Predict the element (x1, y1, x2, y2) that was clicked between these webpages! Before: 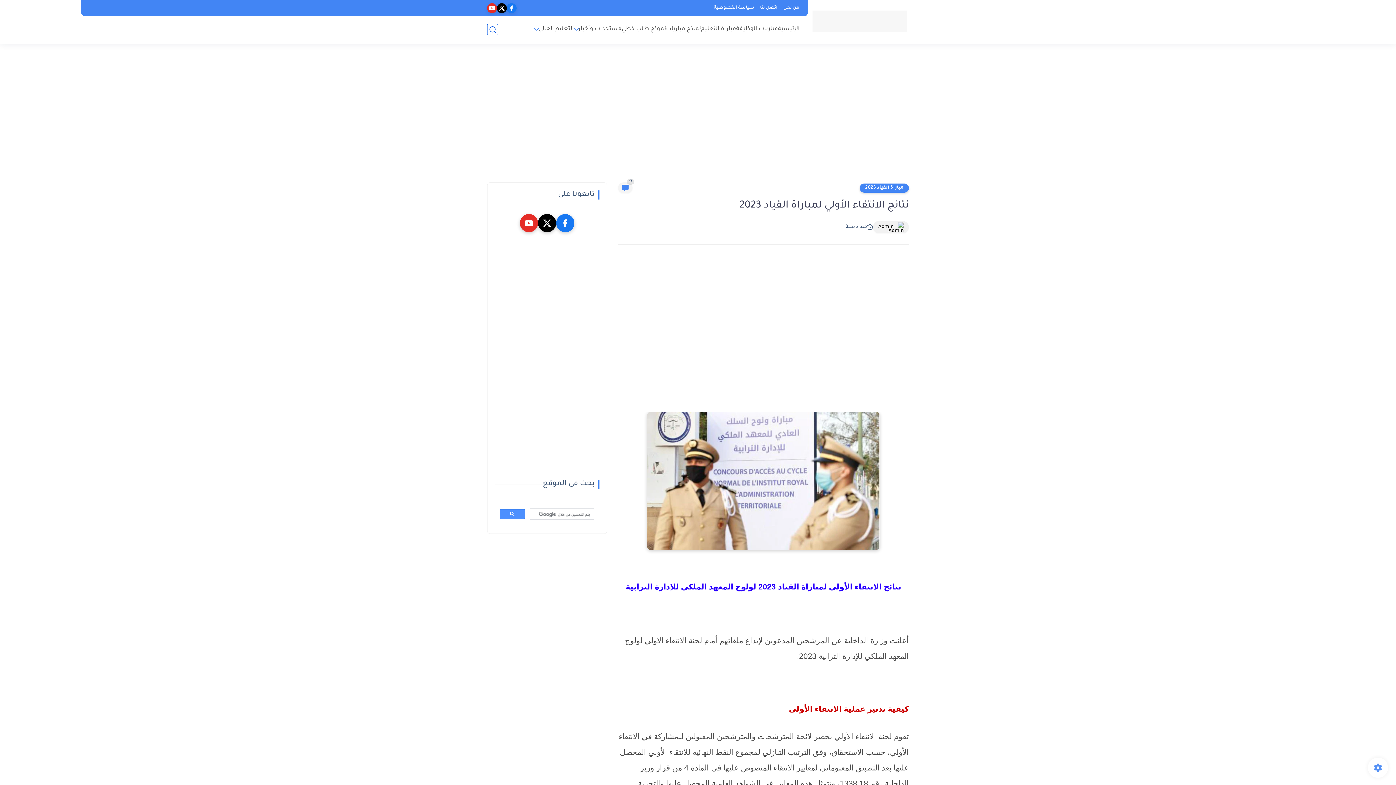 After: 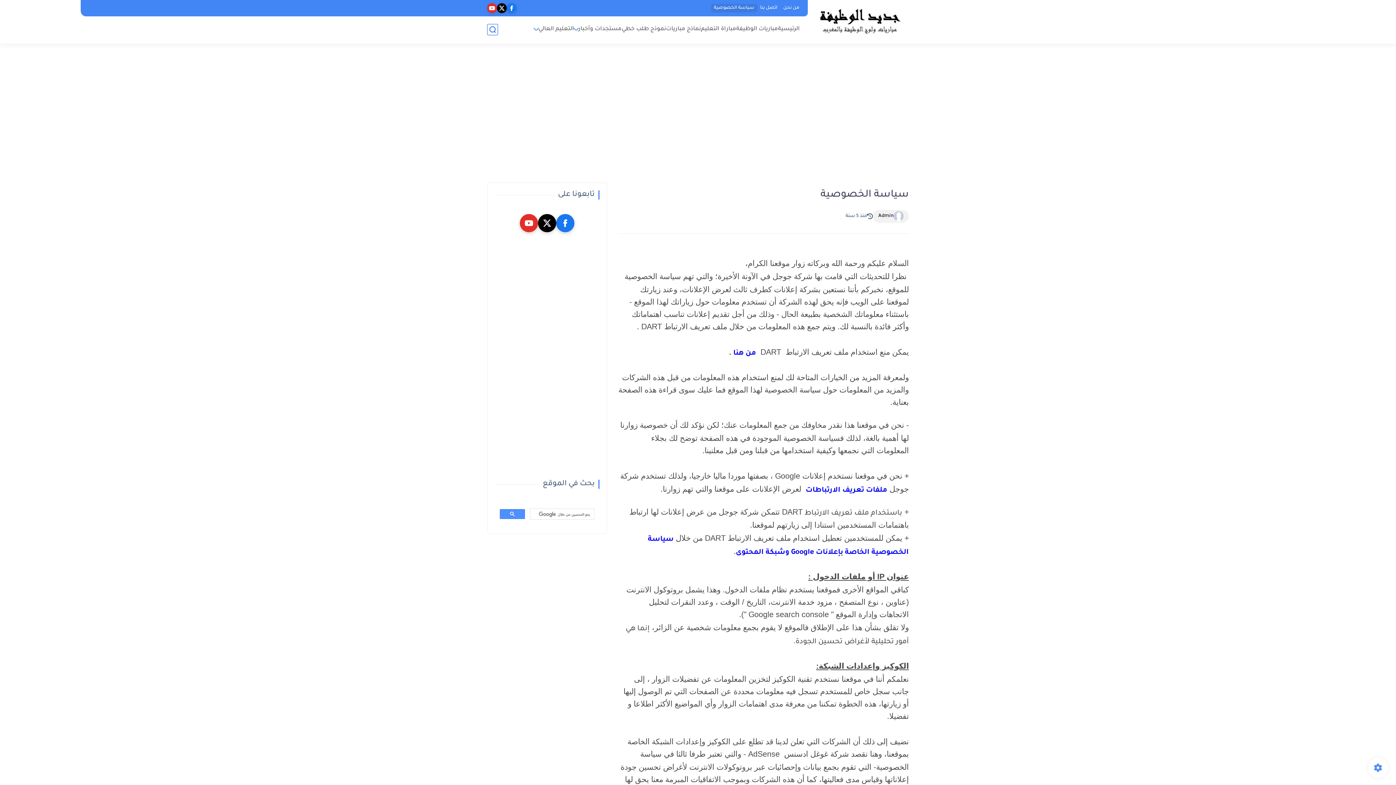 Action: label: سياسة الخصوصية bbox: (711, 4, 757, 12)